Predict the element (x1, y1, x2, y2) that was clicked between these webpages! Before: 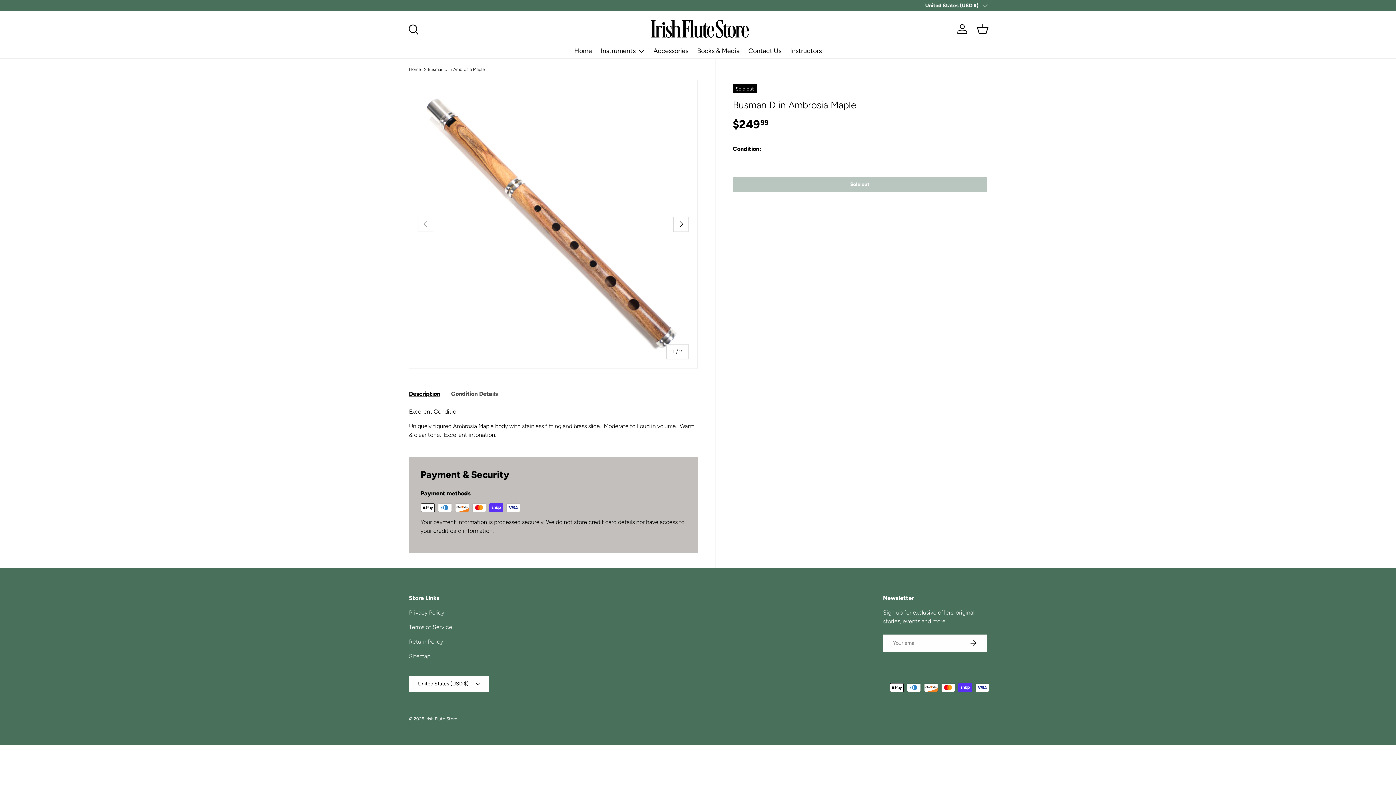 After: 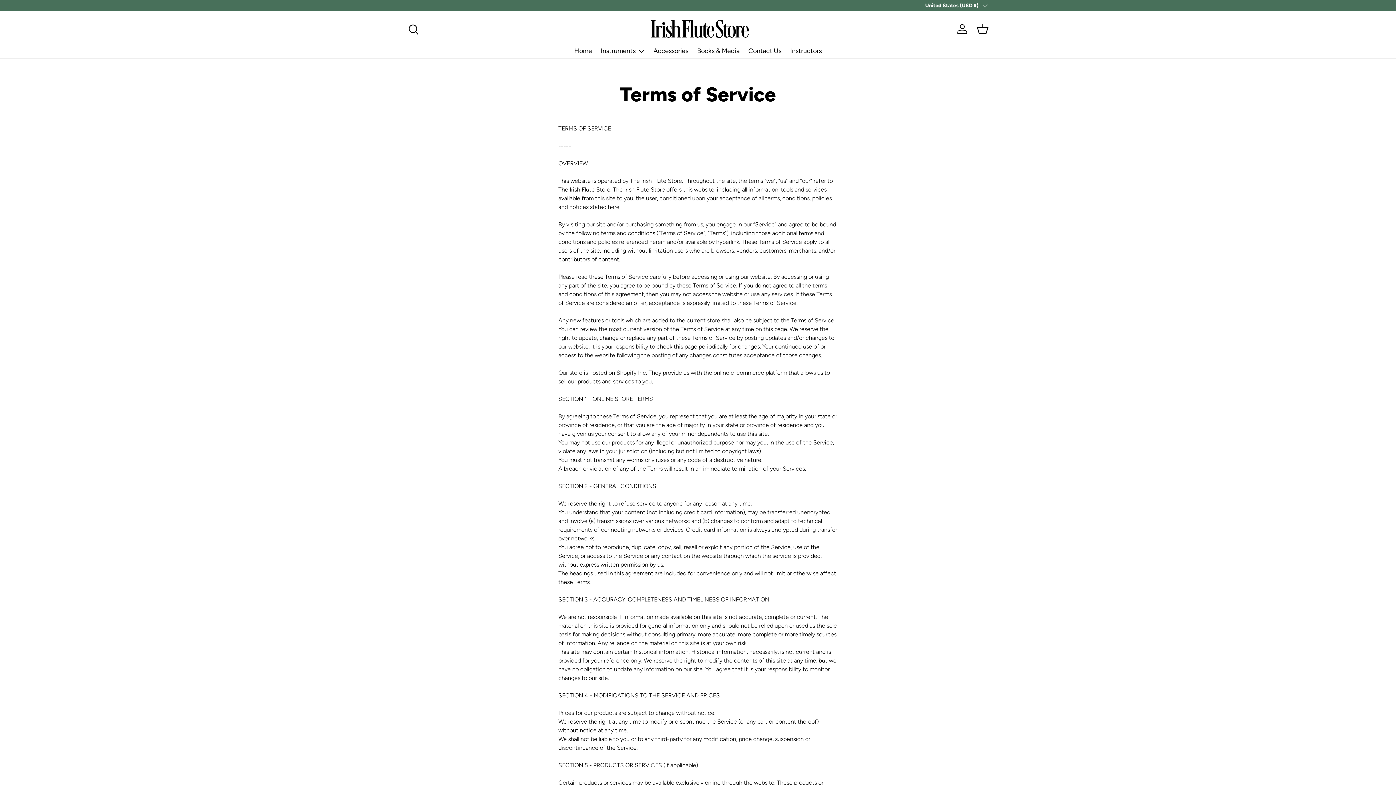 Action: label: Terms of Service bbox: (409, 623, 452, 630)